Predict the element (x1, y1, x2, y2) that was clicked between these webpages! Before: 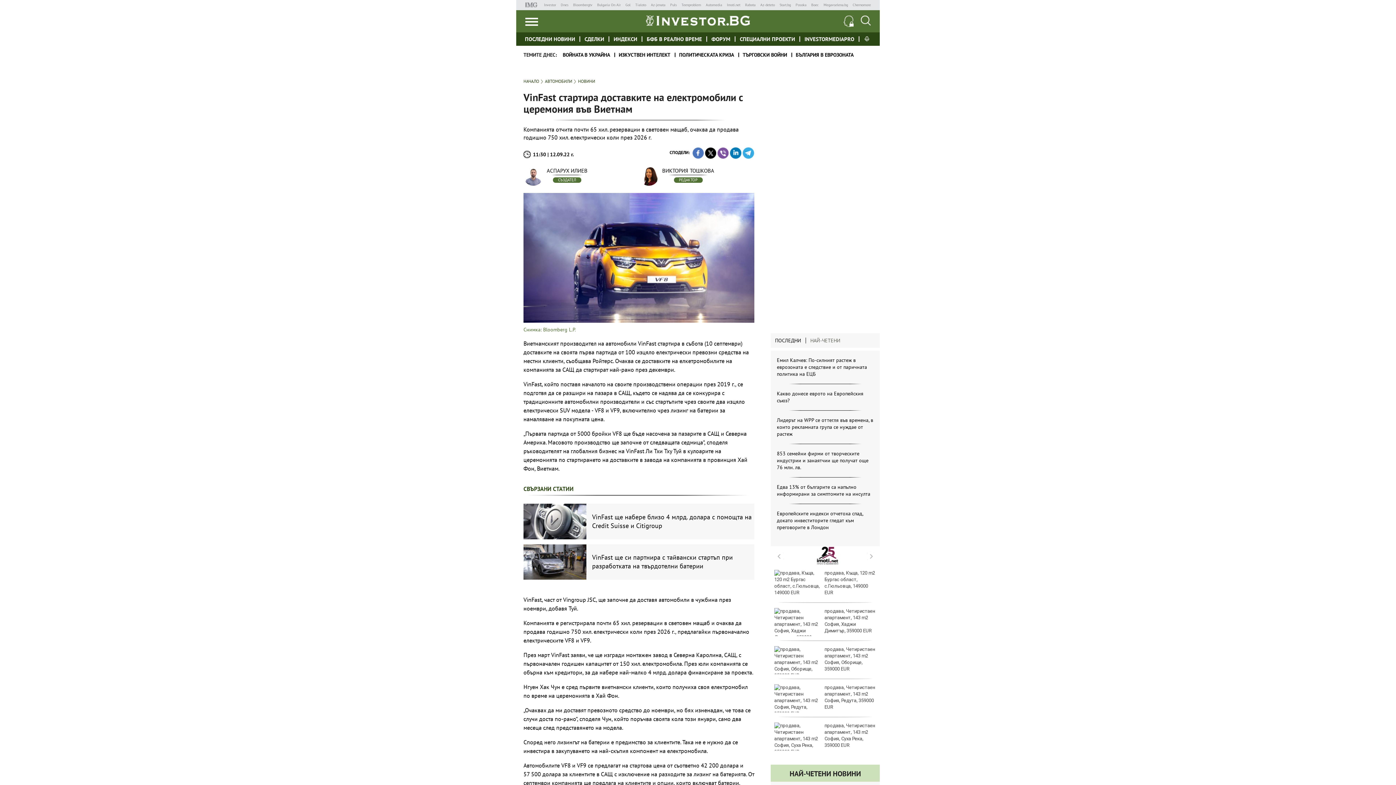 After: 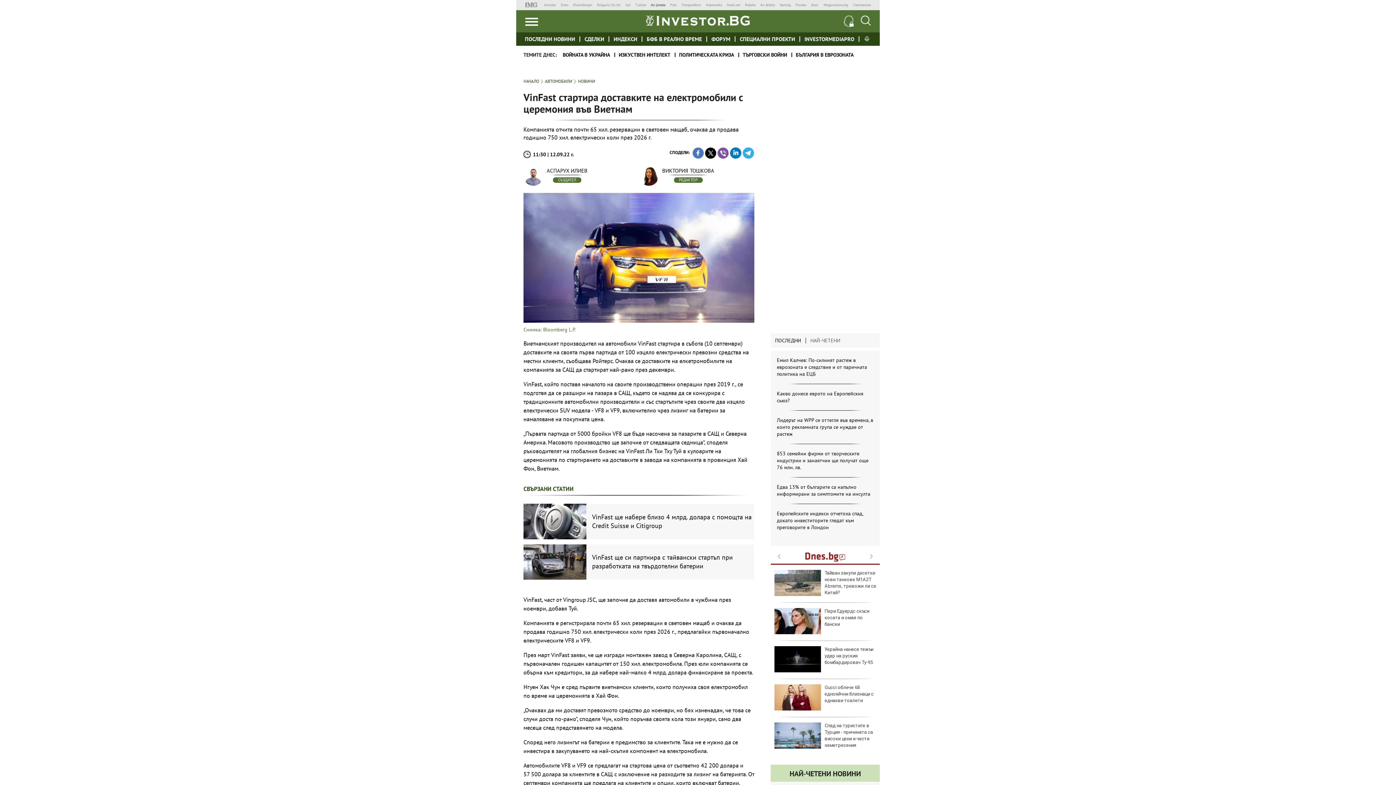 Action: bbox: (651, 2, 665, 7) label: Az-jenata